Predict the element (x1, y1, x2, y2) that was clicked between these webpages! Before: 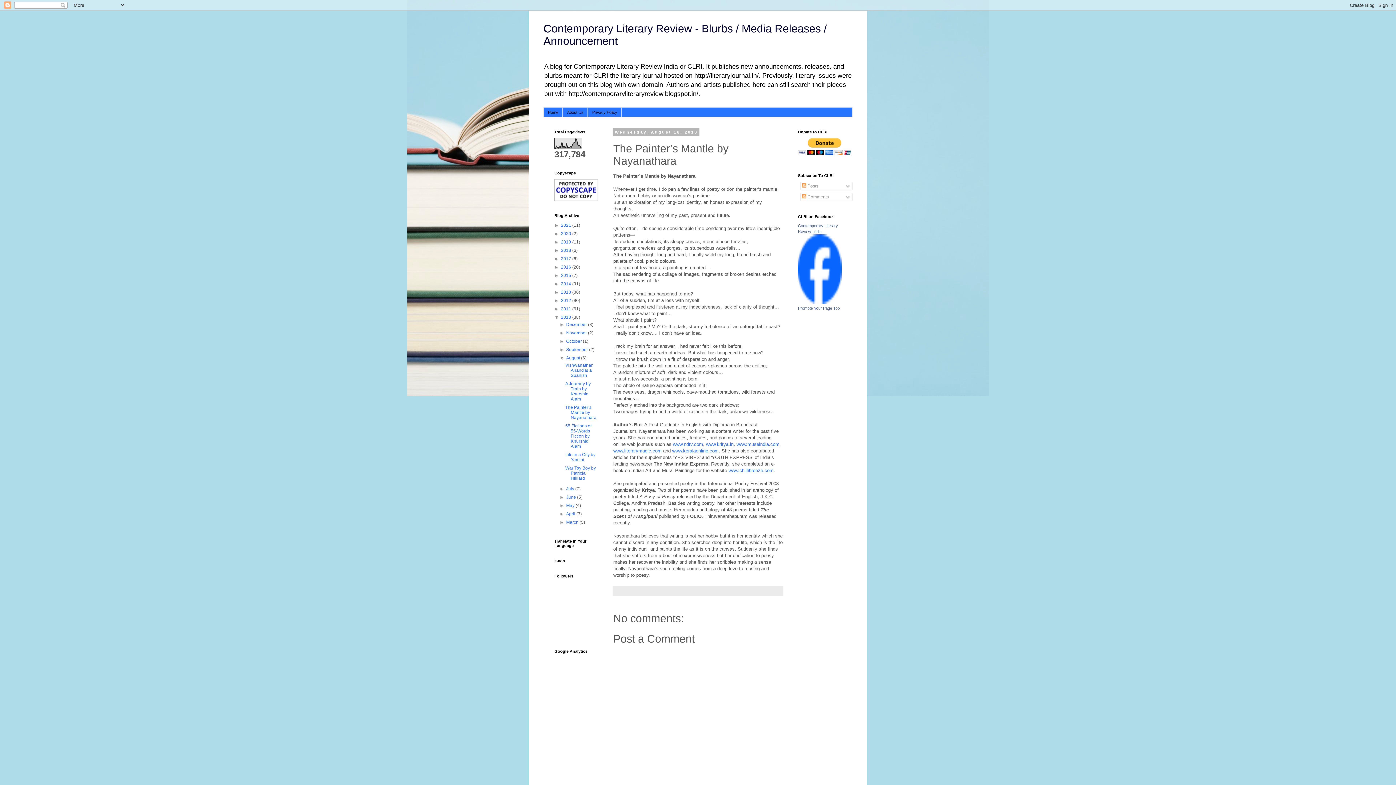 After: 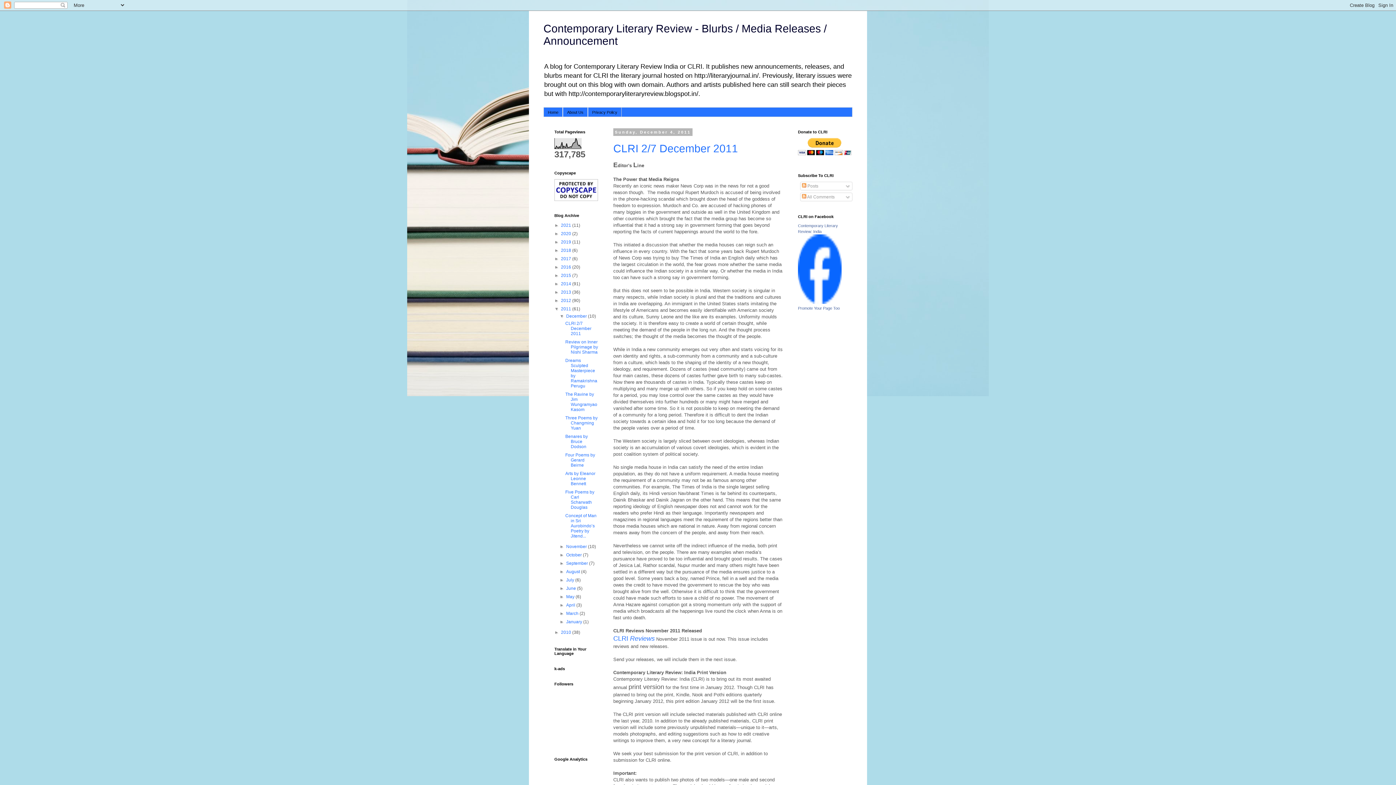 Action: bbox: (561, 306, 572, 311) label: 2011 